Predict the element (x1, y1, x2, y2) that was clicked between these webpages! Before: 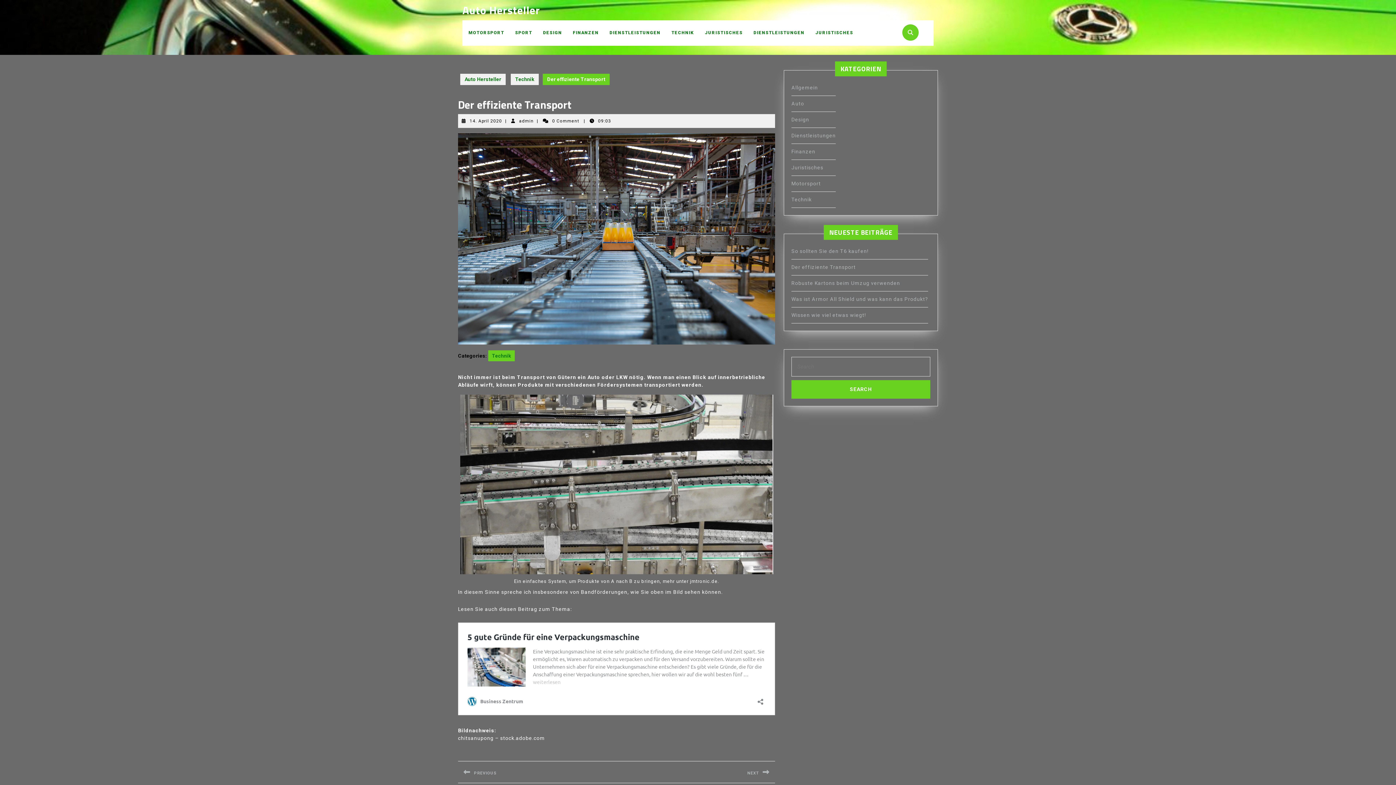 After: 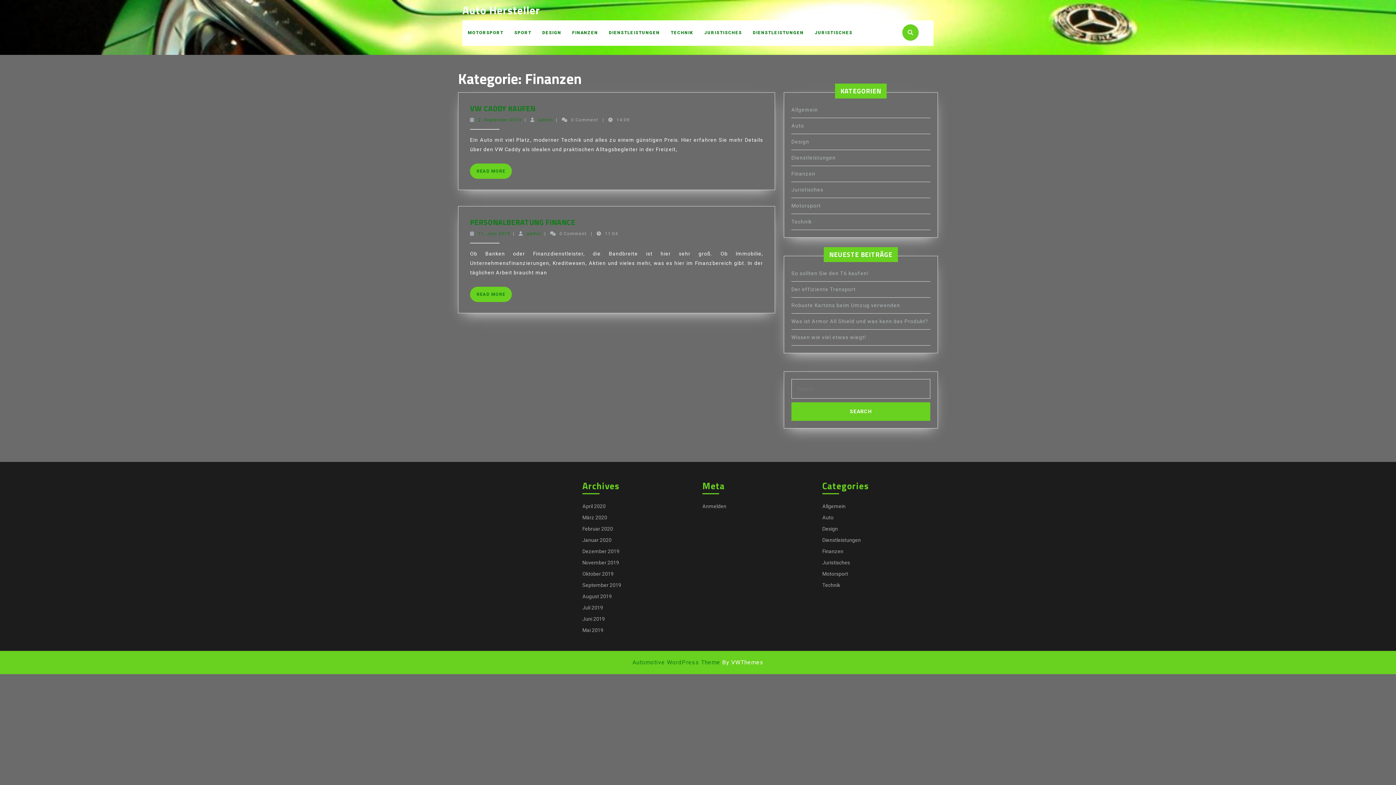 Action: label: FINANZEN bbox: (567, 20, 604, 45)